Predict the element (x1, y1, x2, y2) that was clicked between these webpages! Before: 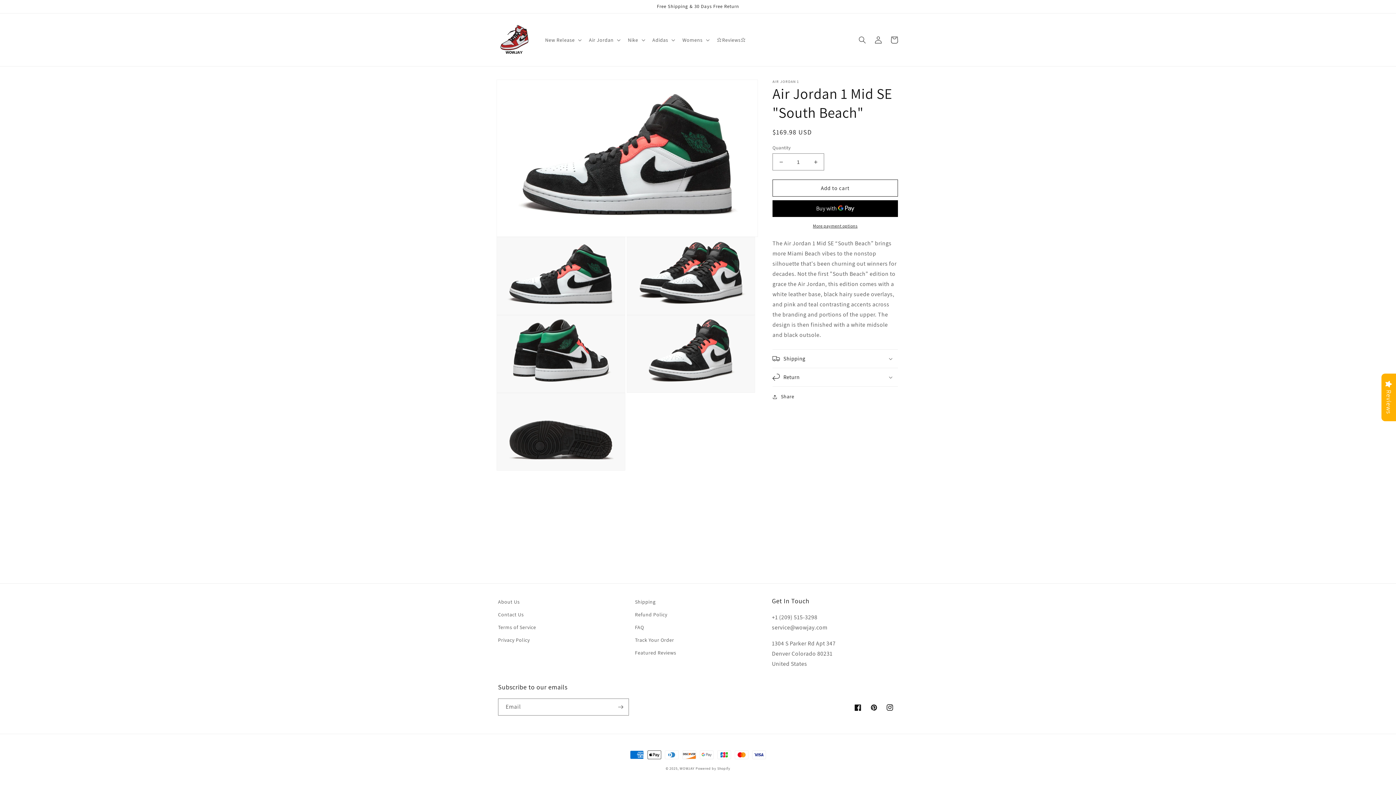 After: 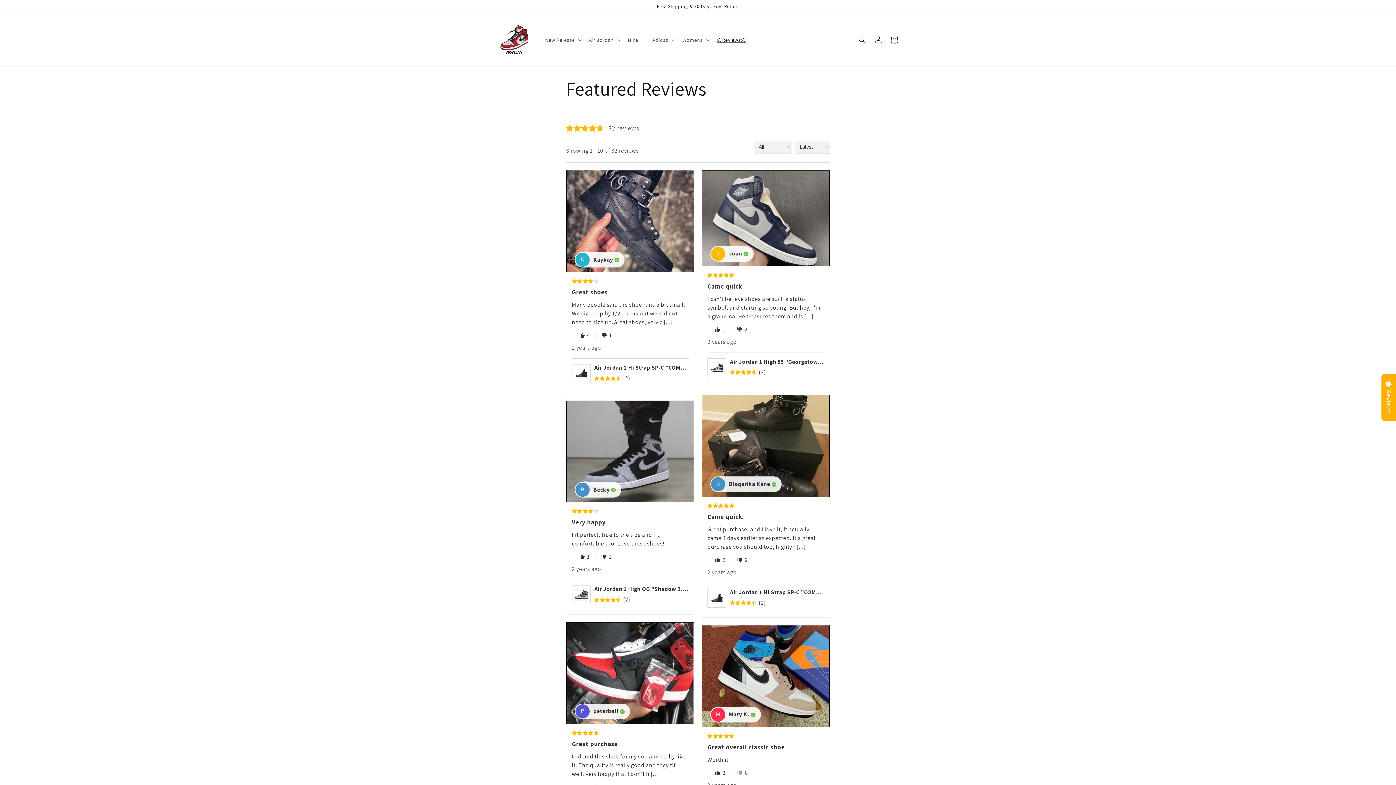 Action: bbox: (712, 32, 750, 47) label: ⭐Reviews⭐